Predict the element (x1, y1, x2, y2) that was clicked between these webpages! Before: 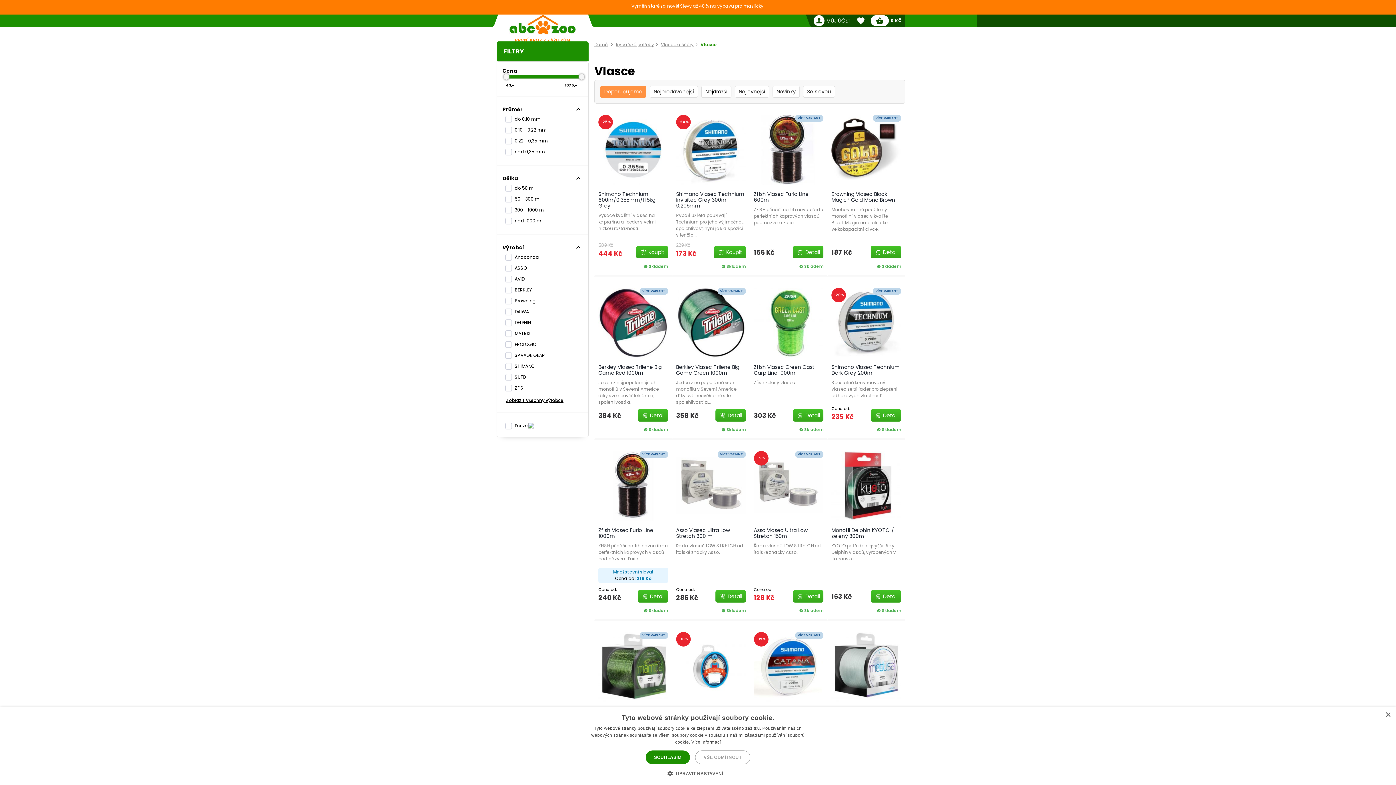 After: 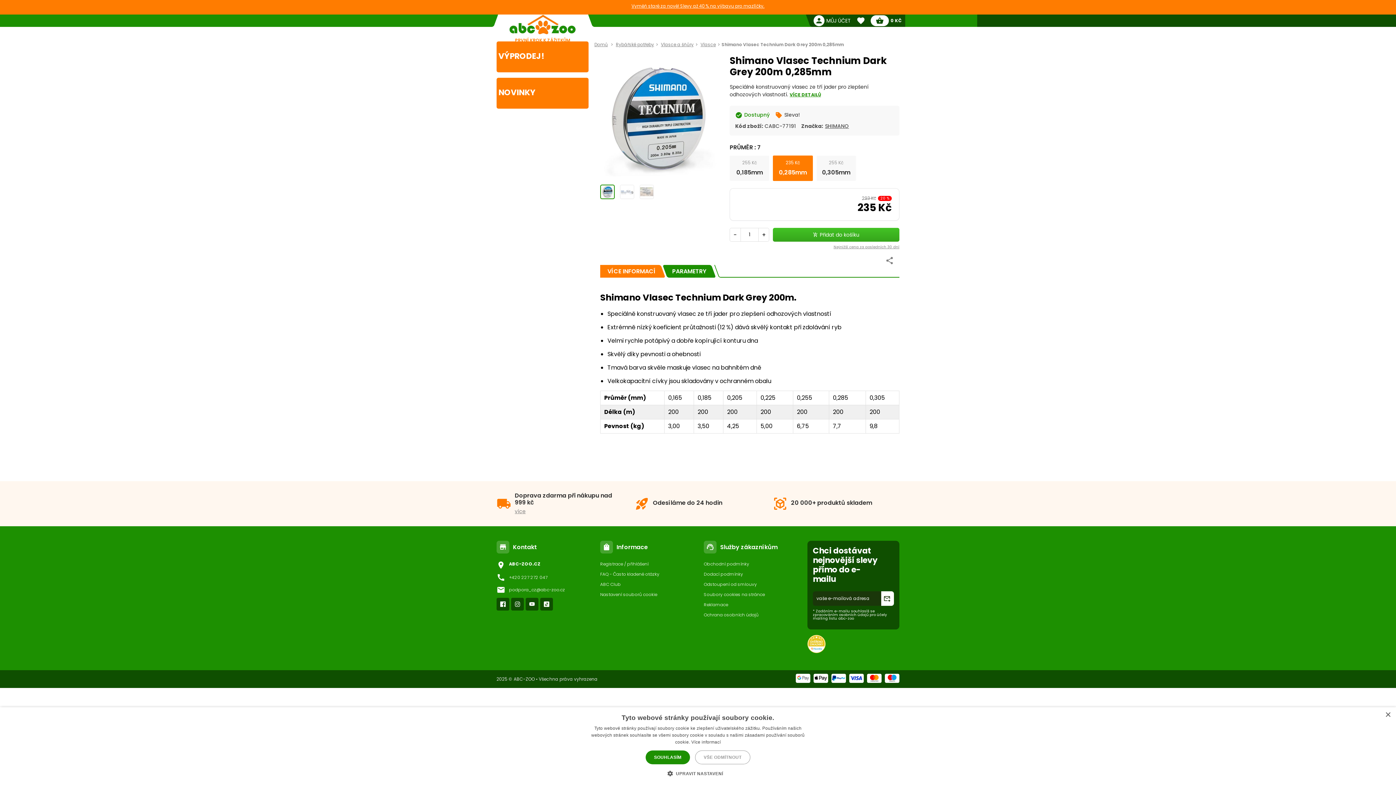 Action: bbox: (870, 409, 901, 421) label: Detail